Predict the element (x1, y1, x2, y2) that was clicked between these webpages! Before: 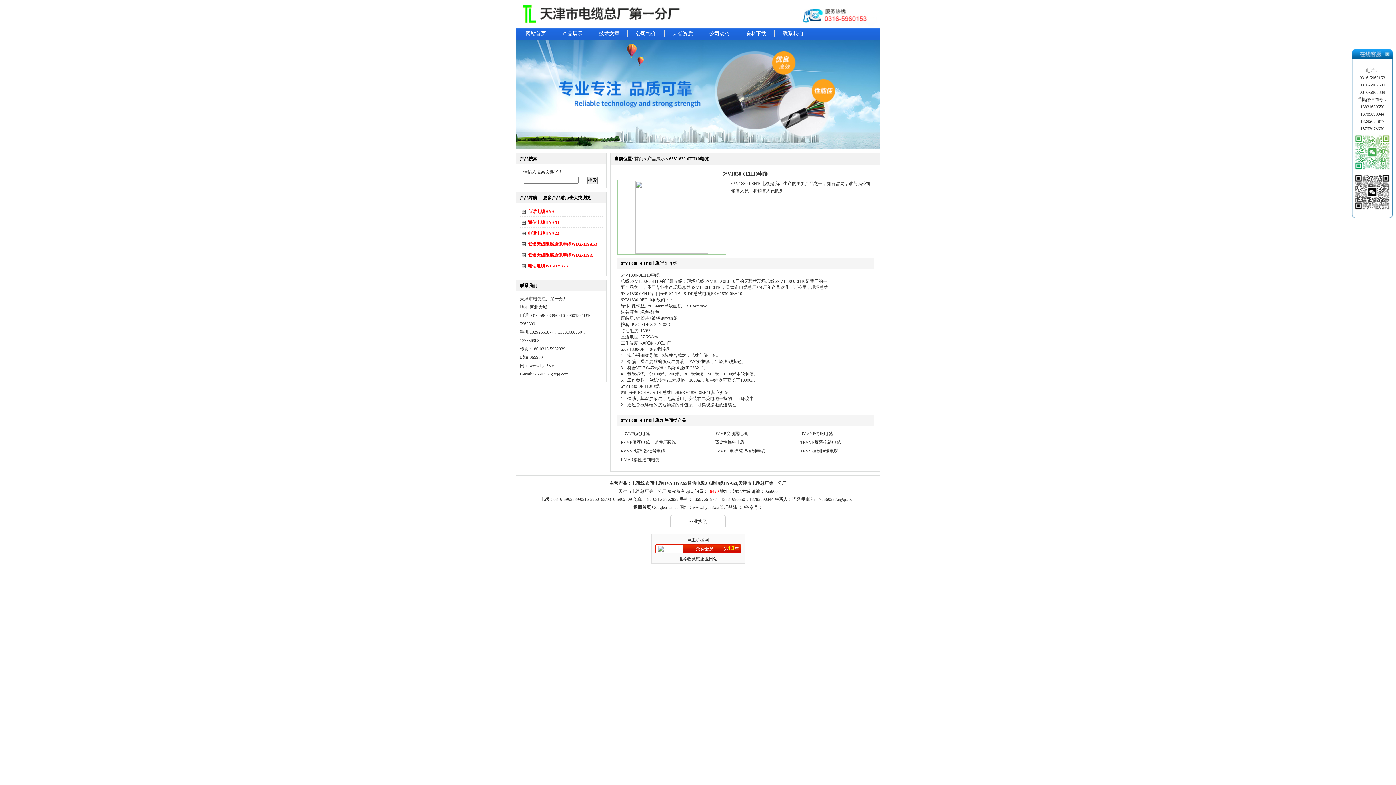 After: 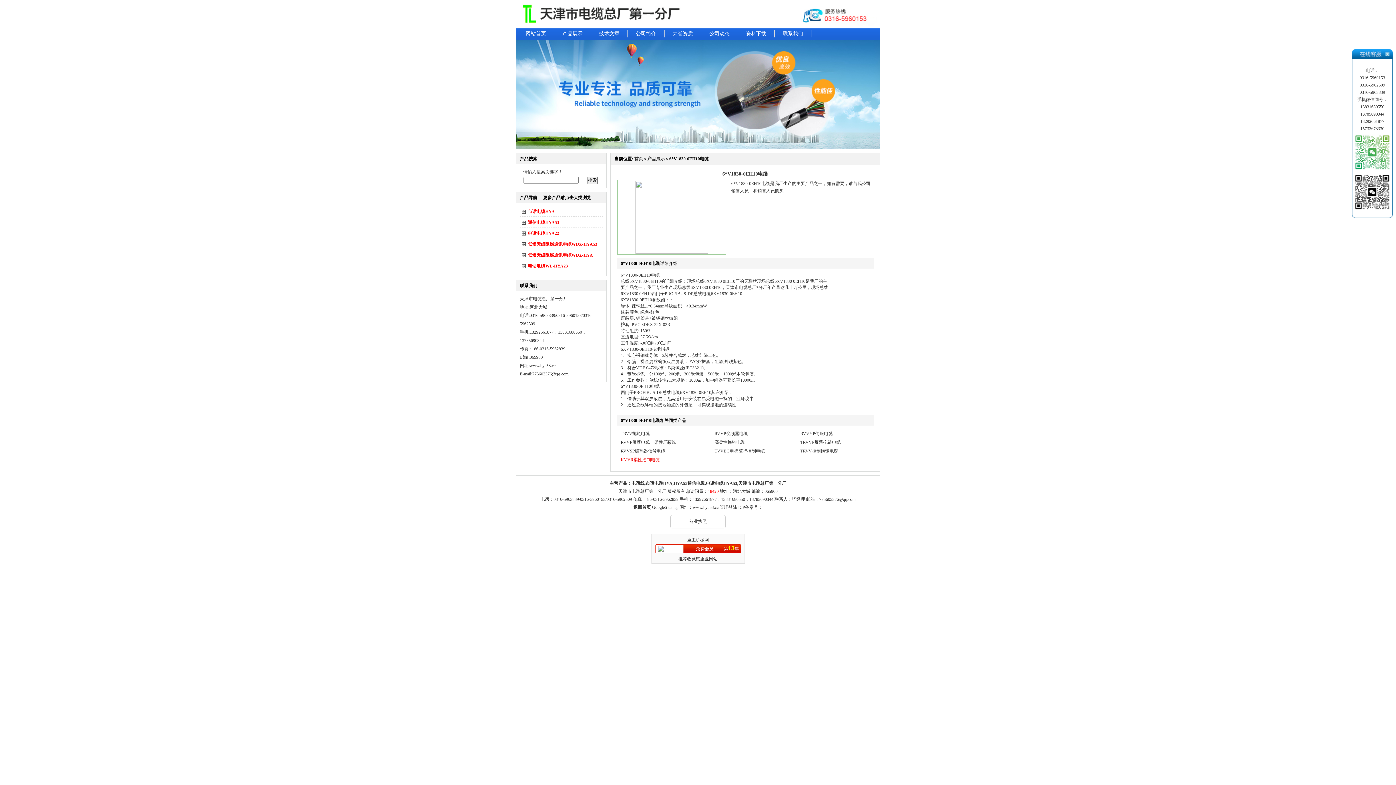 Action: label: KVVR柔性控制电缆 bbox: (620, 457, 659, 462)